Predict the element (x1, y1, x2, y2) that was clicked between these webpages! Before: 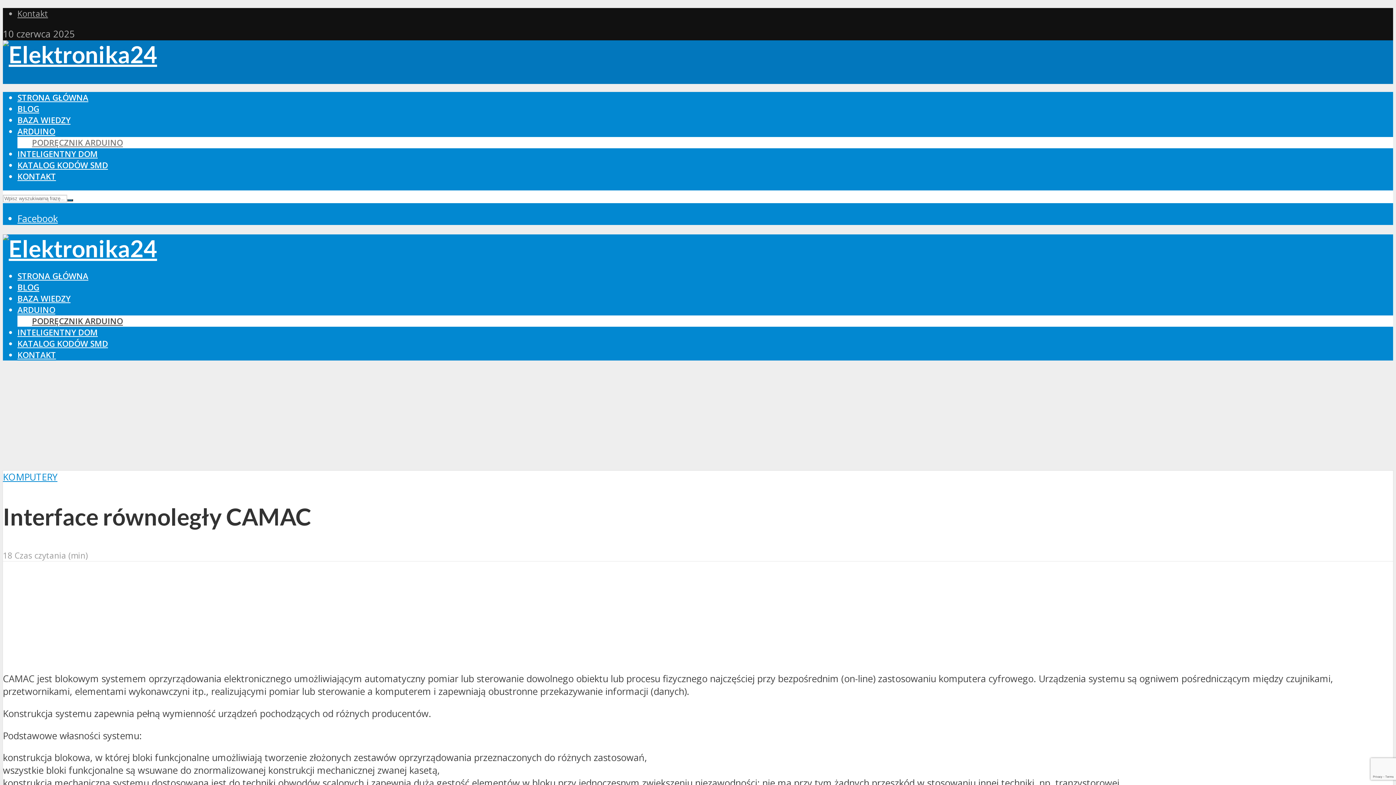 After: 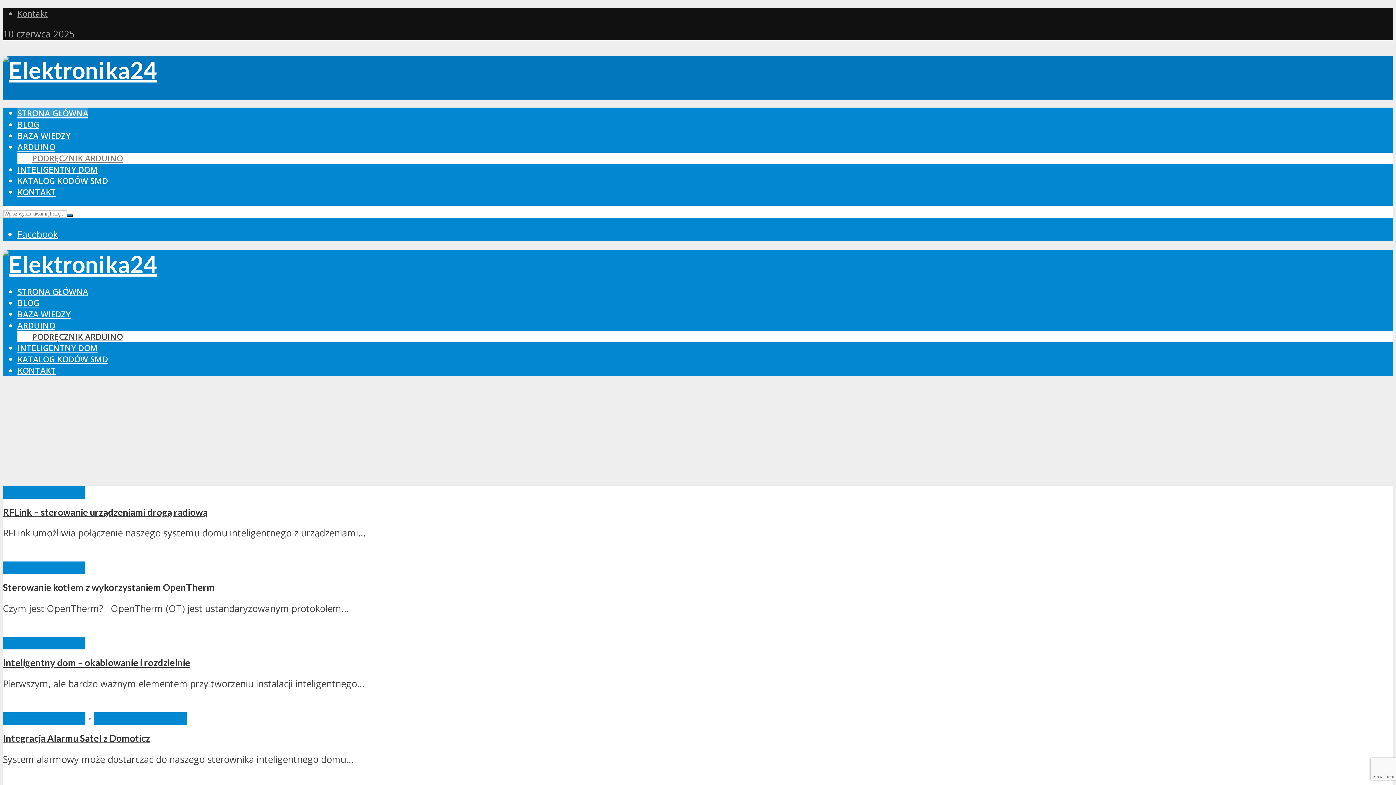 Action: bbox: (17, 92, 88, 103) label: STRONA GŁÓWNA